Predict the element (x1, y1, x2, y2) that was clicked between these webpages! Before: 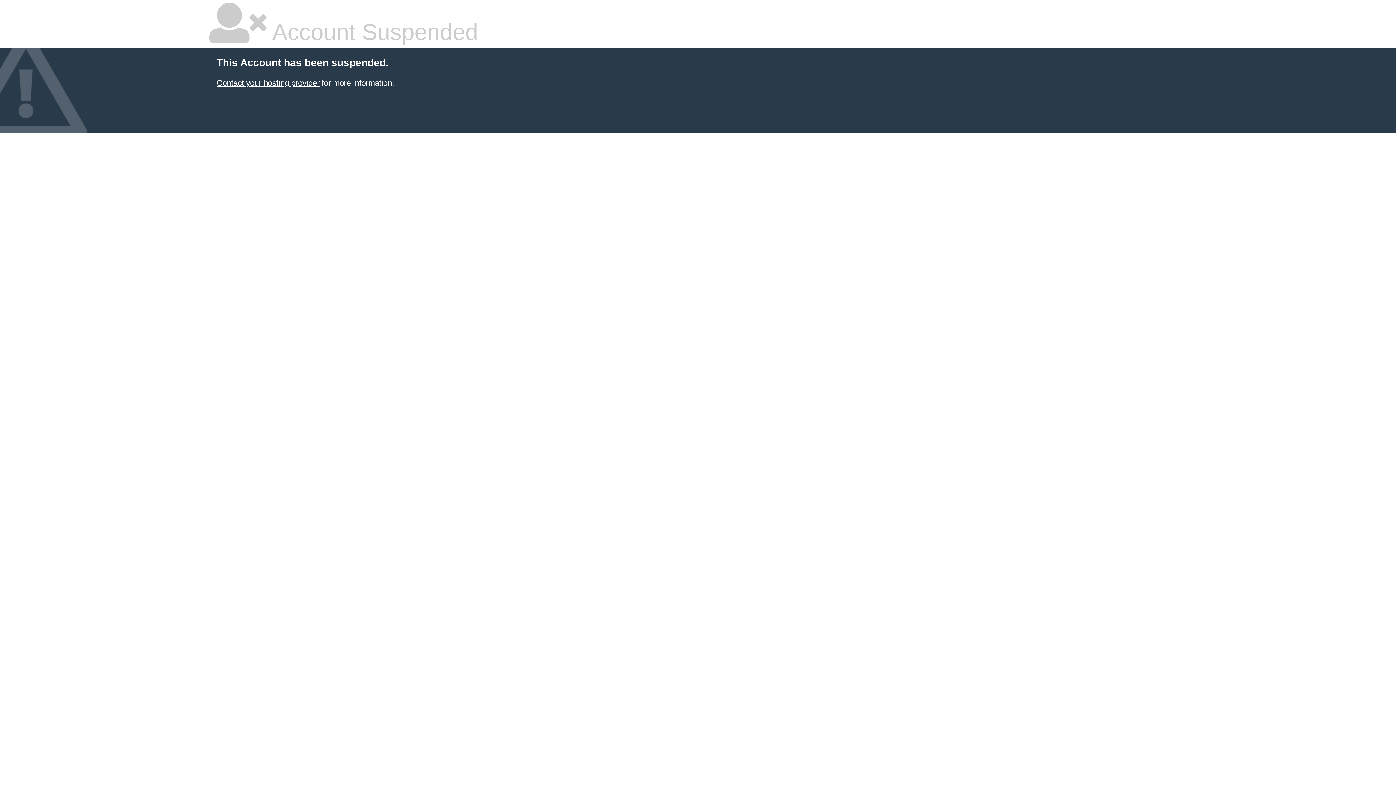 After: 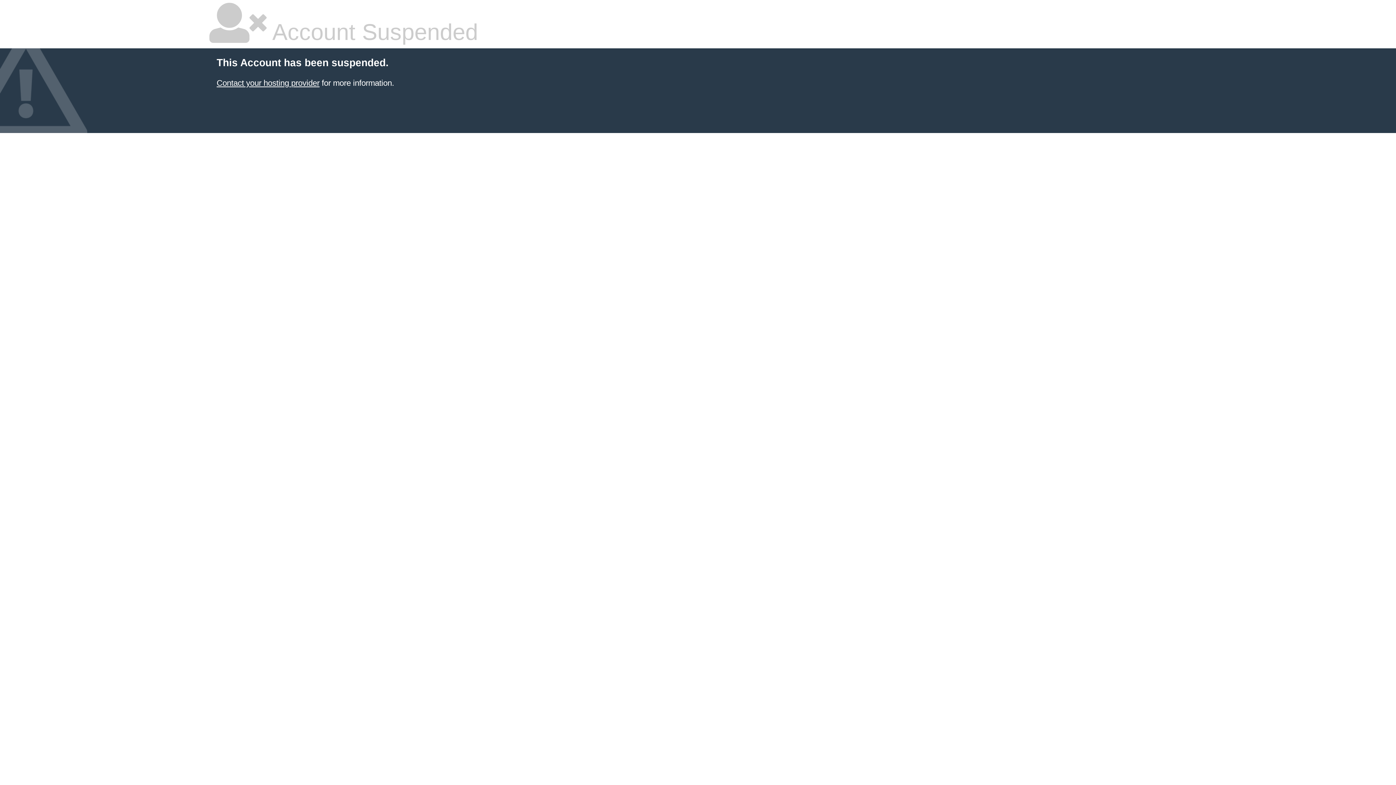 Action: label: Contact your hosting provider bbox: (216, 78, 319, 87)